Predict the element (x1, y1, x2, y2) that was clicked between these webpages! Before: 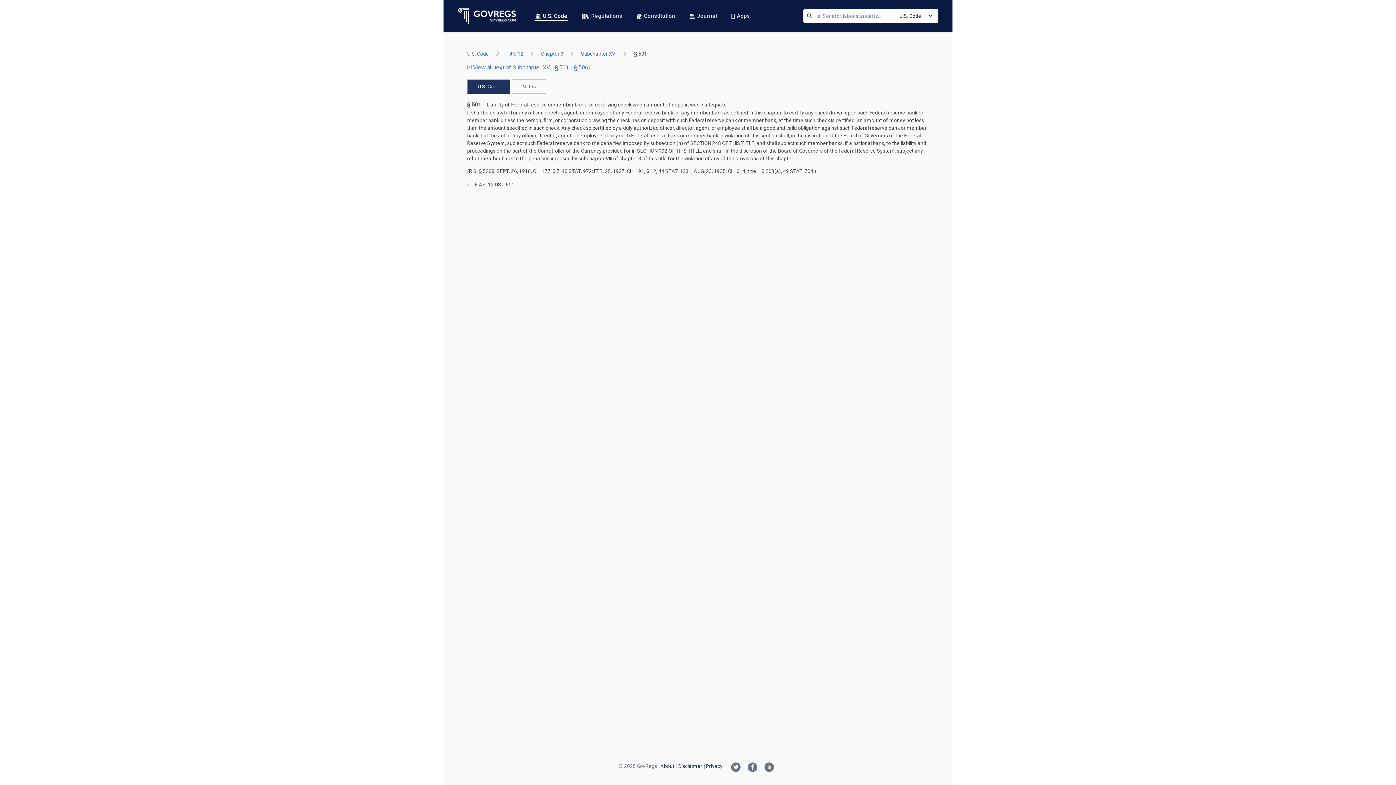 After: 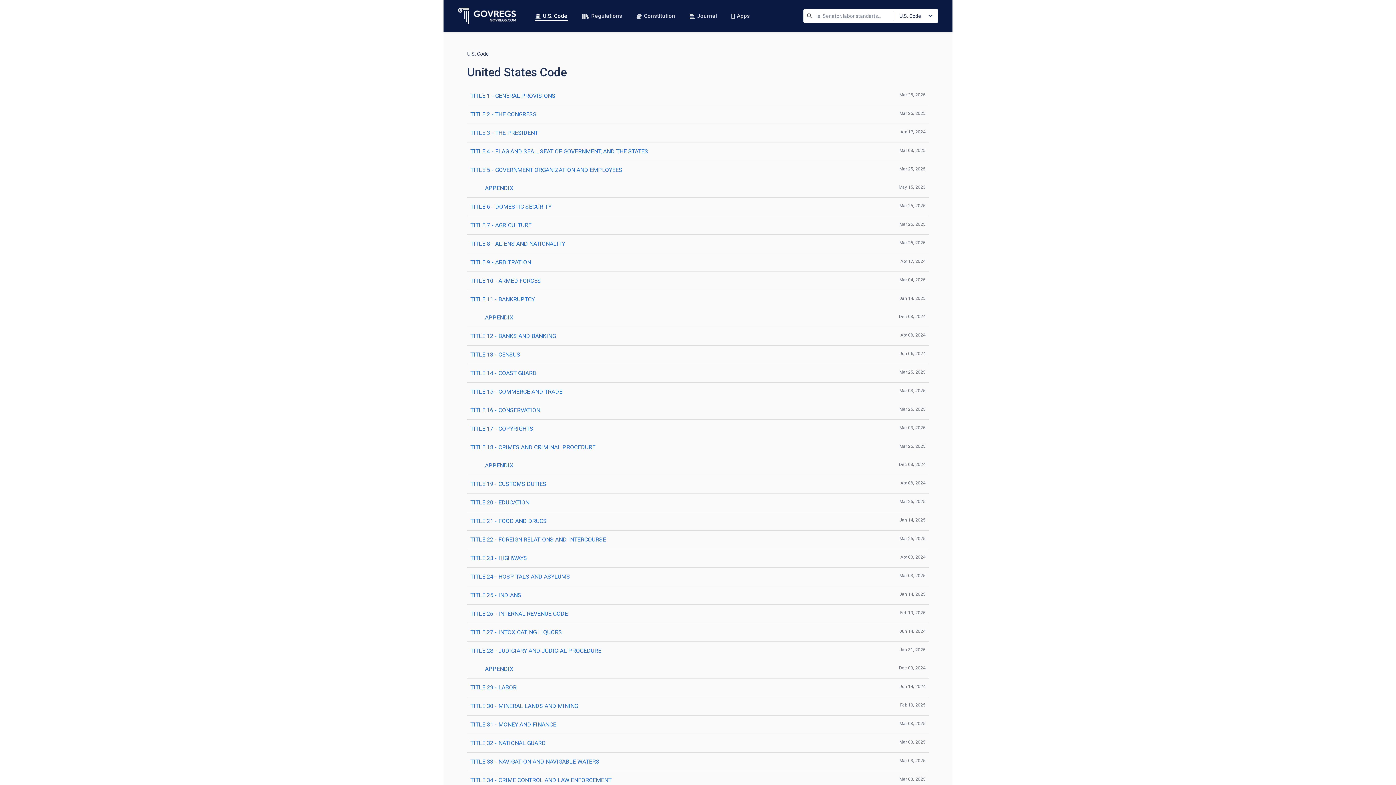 Action: label: U.S. Code bbox: (467, 50, 489, 56)